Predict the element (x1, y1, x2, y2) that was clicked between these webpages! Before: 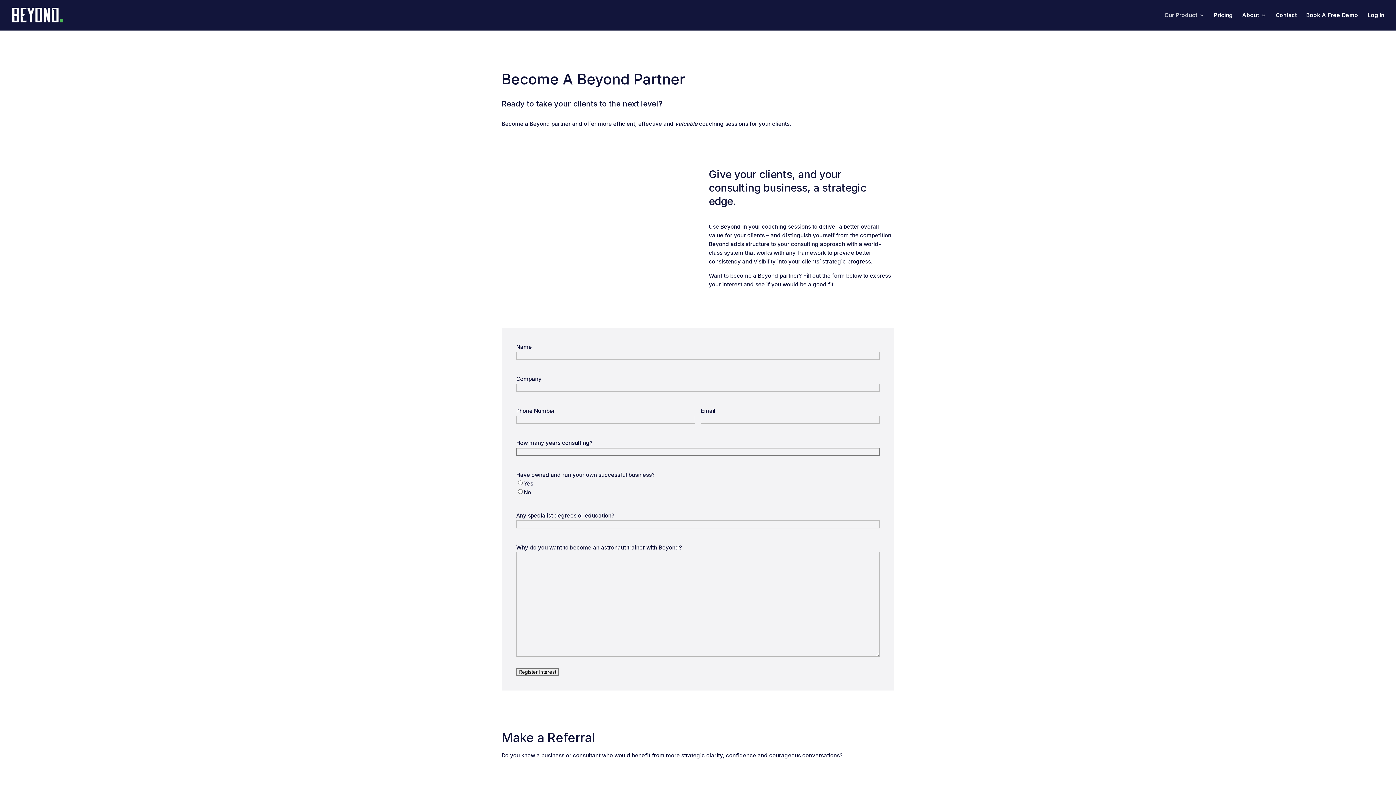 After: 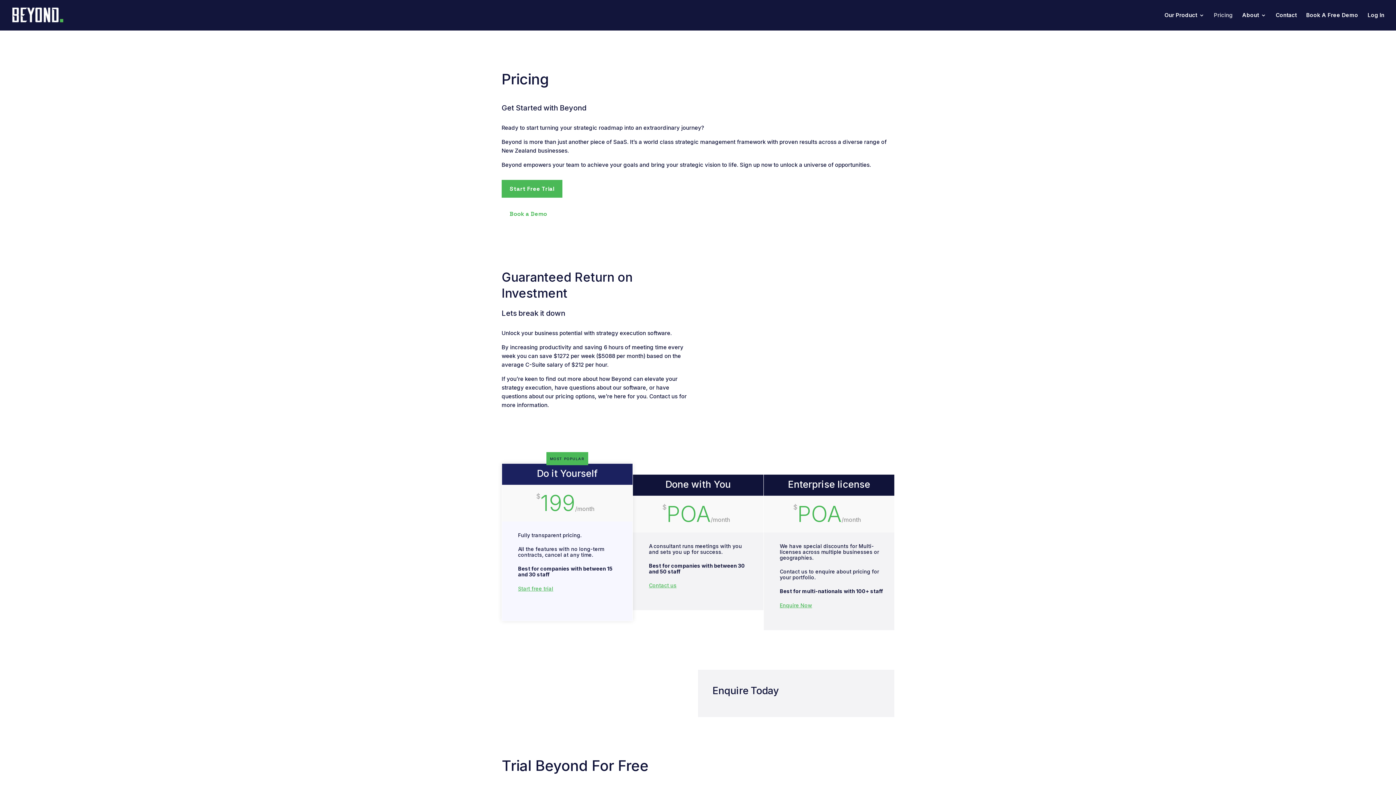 Action: bbox: (1214, 12, 1233, 30) label: Pricing